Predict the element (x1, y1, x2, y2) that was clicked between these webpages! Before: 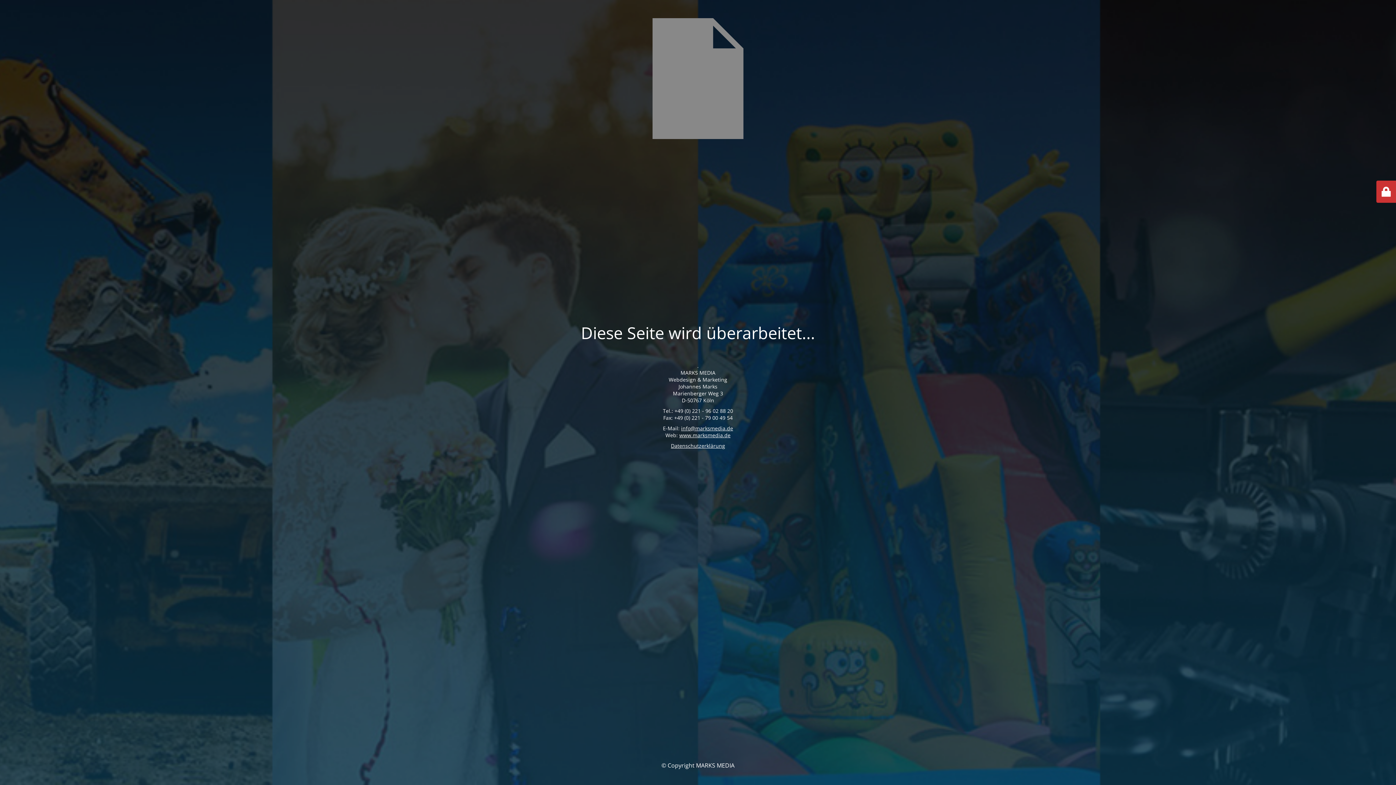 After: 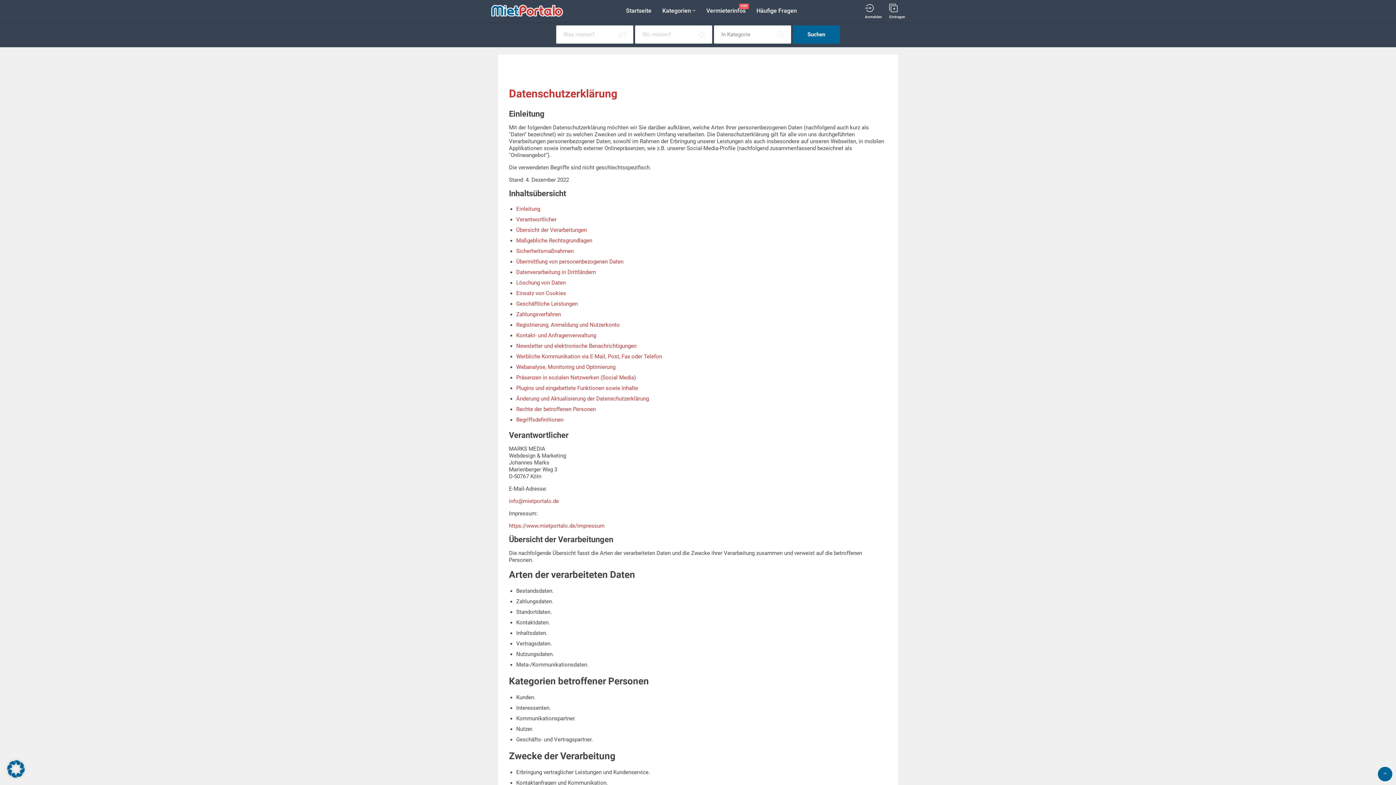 Action: label: Datenschutzerklärung bbox: (671, 442, 725, 449)